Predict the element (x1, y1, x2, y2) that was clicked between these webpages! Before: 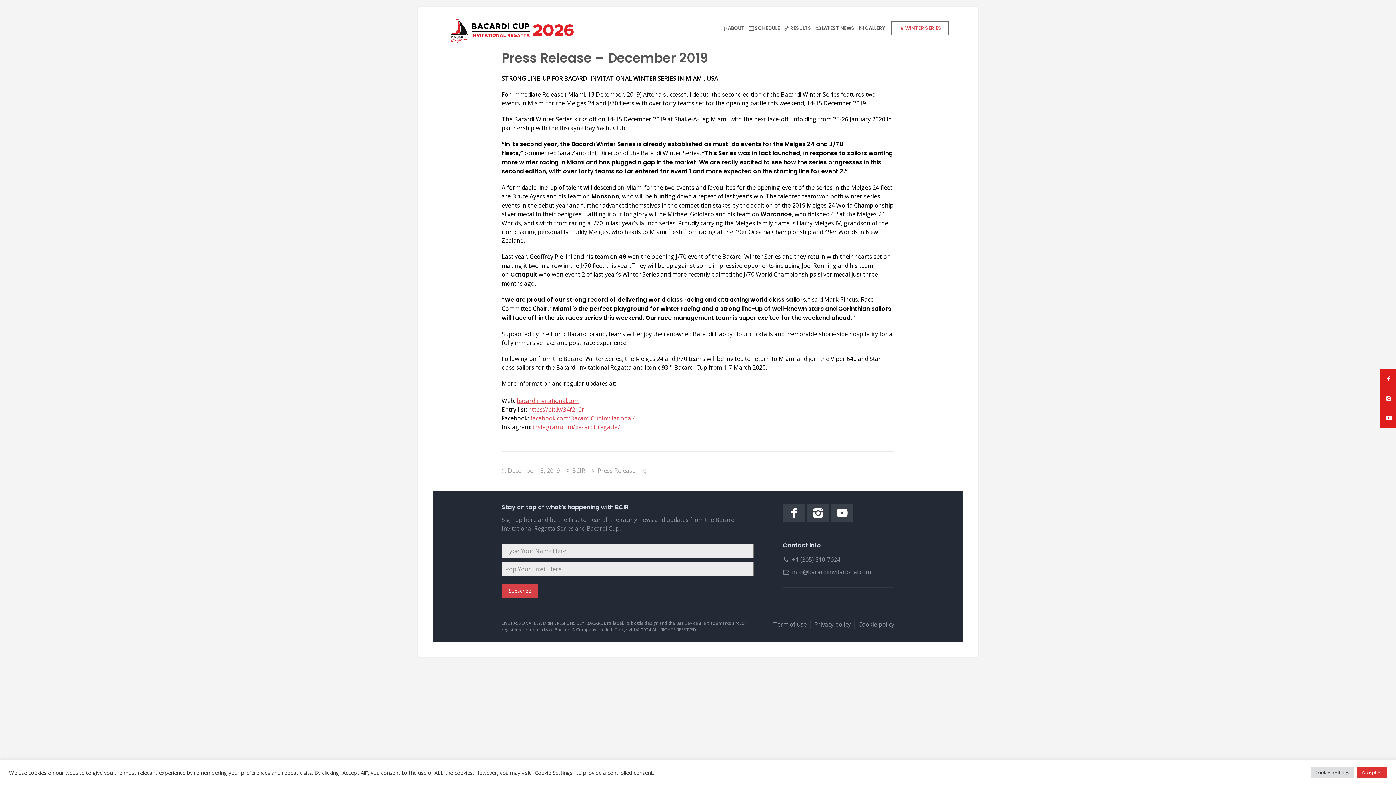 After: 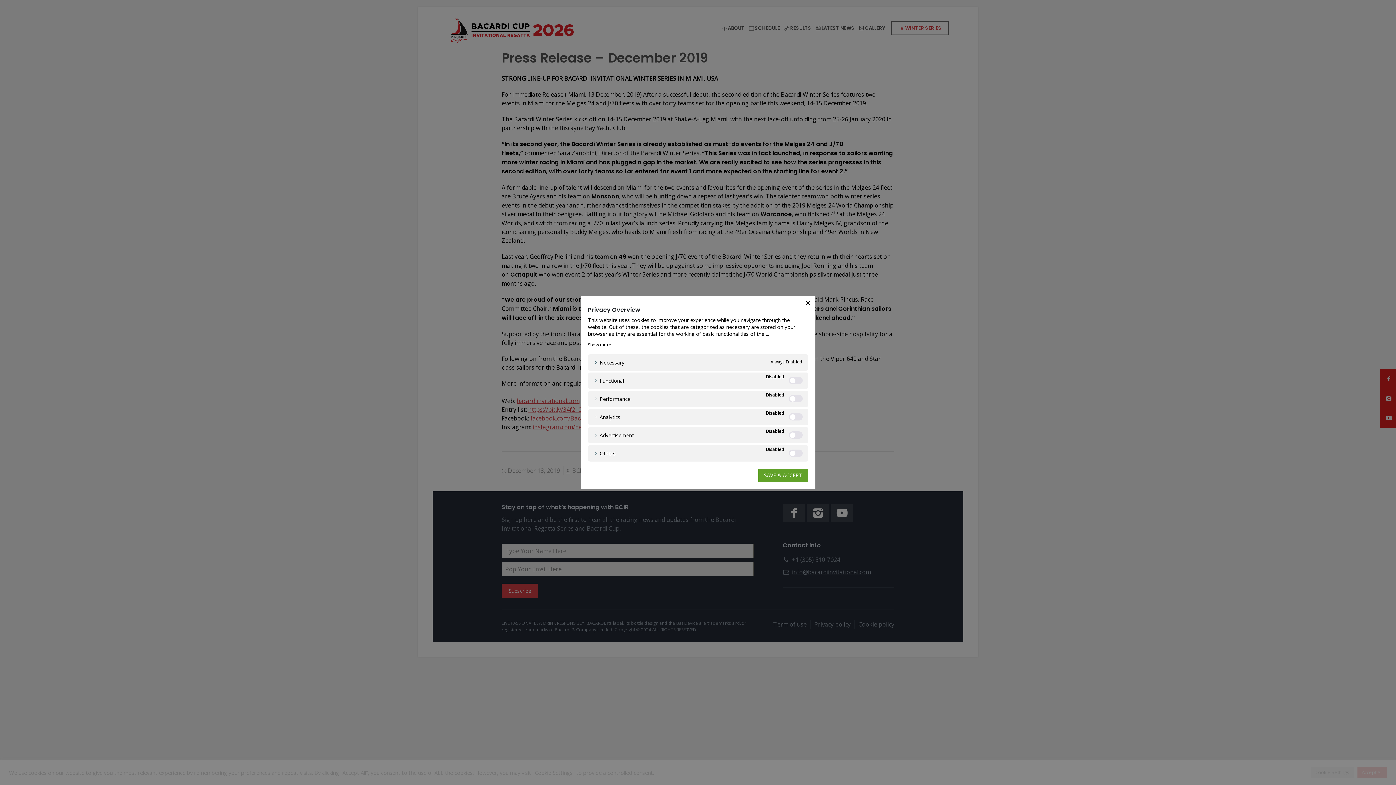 Action: label: Cookie Settings bbox: (1311, 767, 1354, 778)